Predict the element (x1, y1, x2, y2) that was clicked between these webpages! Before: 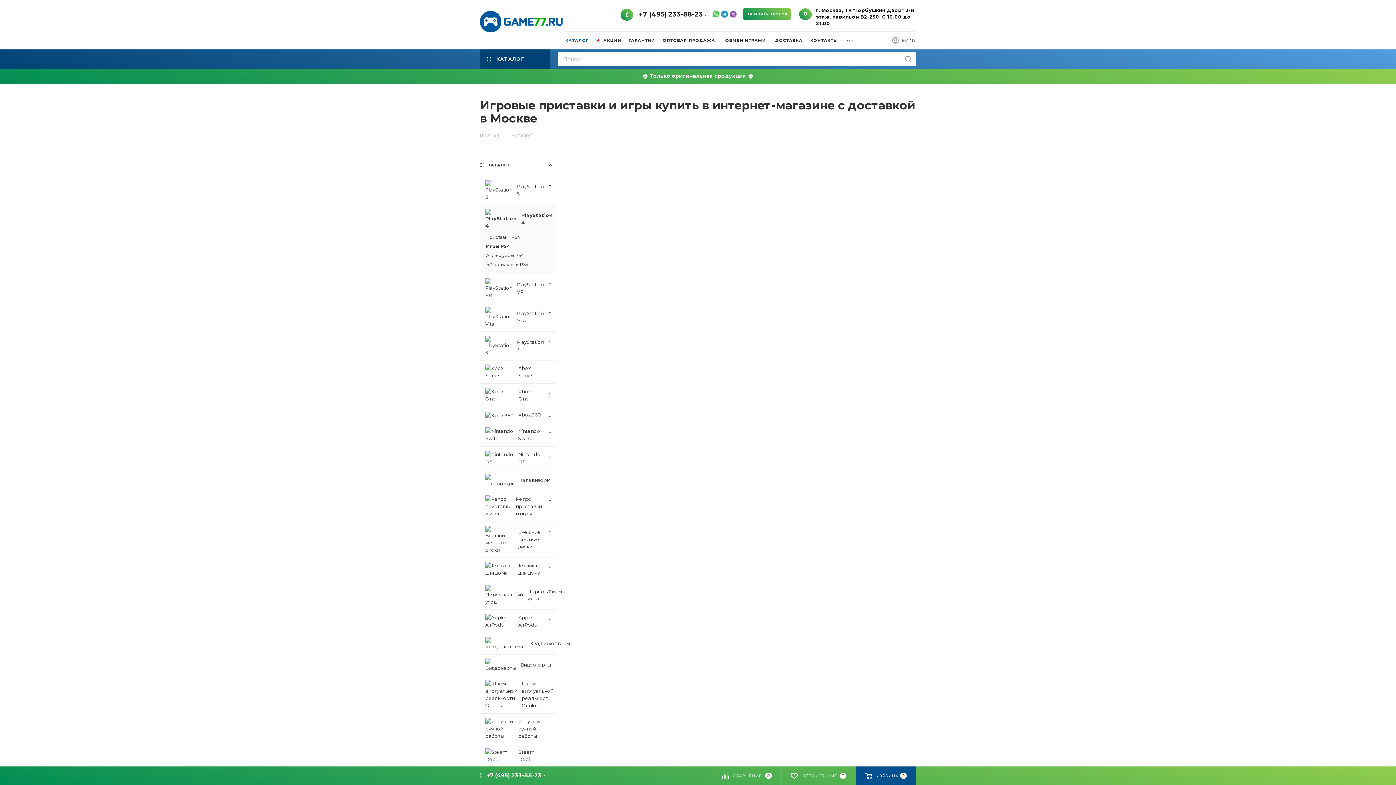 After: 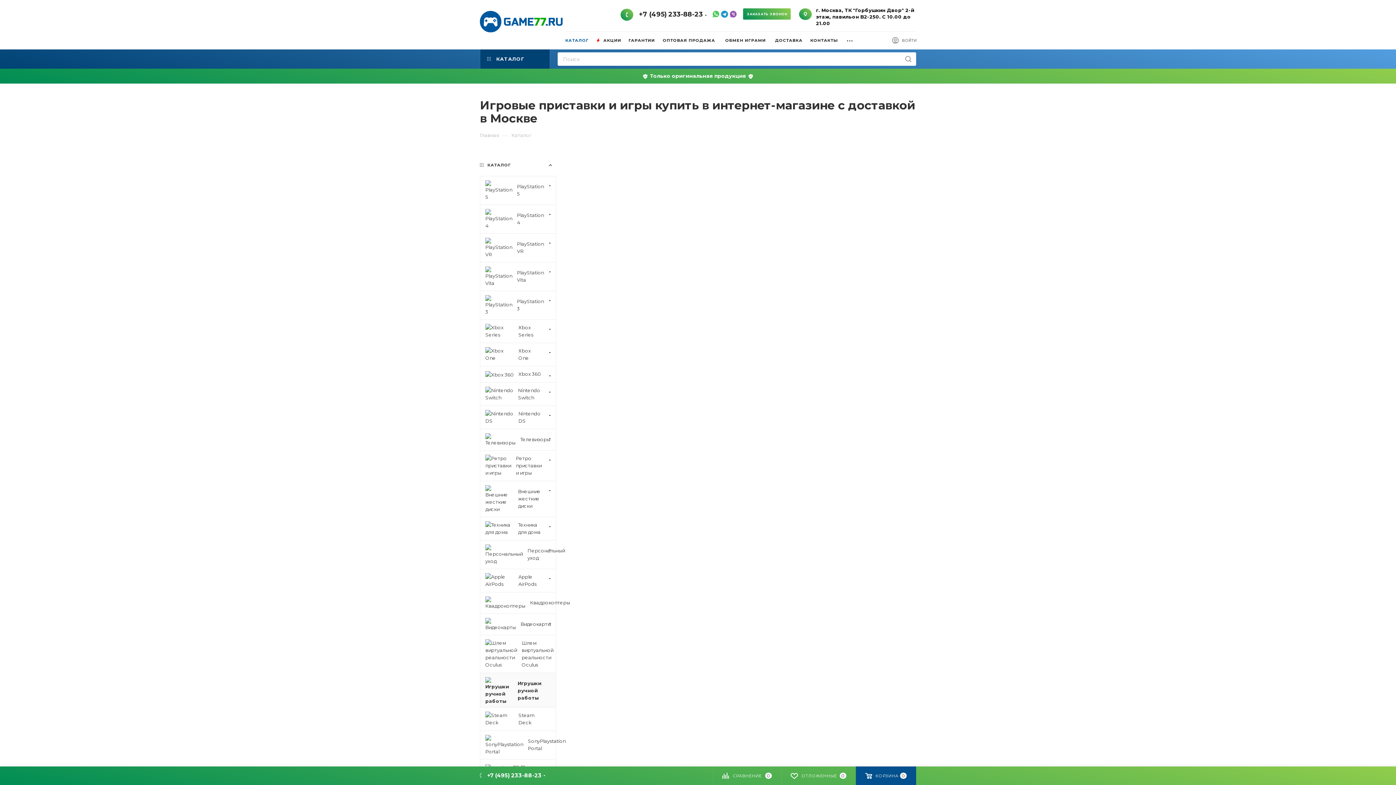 Action: label: 	Игрушки ручной работы bbox: (480, 713, 556, 744)